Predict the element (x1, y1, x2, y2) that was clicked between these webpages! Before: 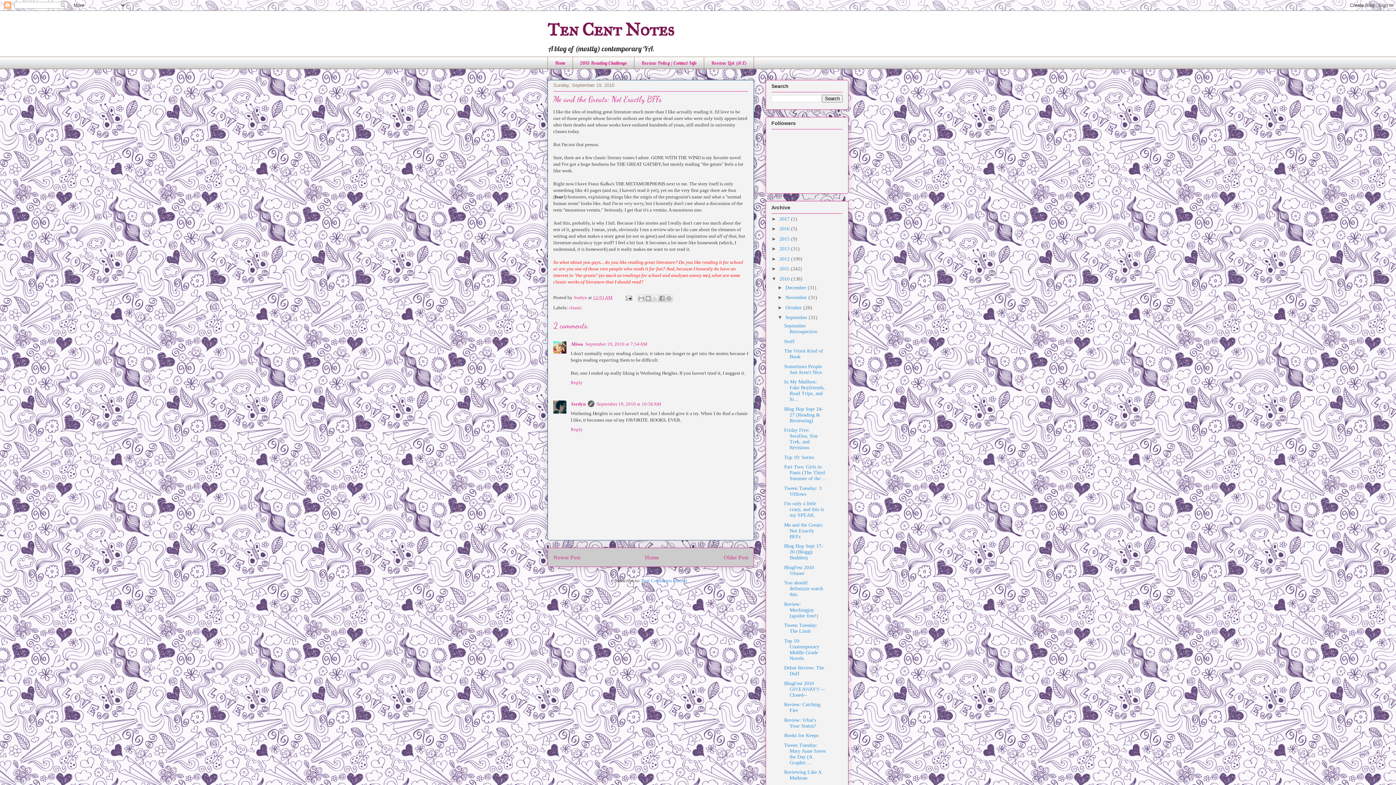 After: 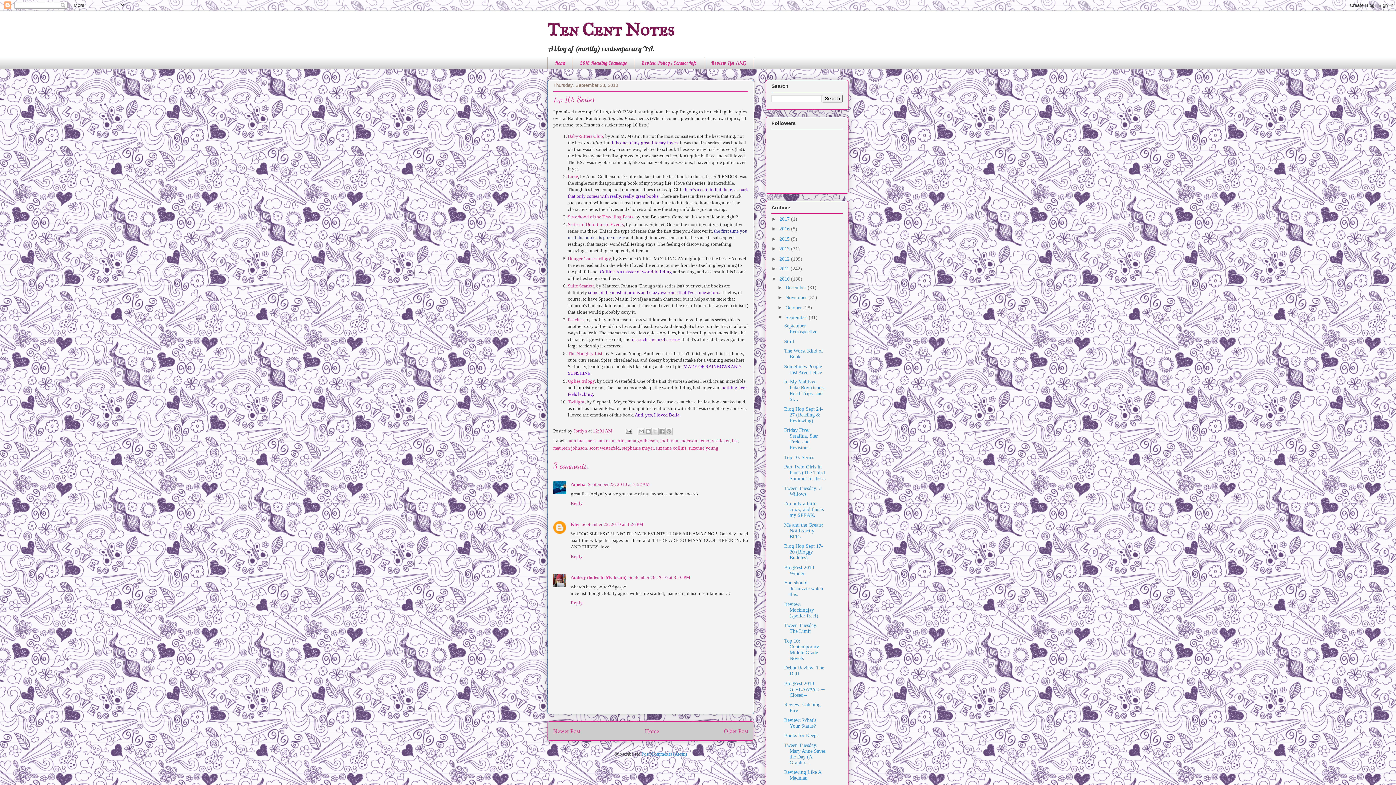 Action: label: Top 10: Series bbox: (784, 454, 814, 460)